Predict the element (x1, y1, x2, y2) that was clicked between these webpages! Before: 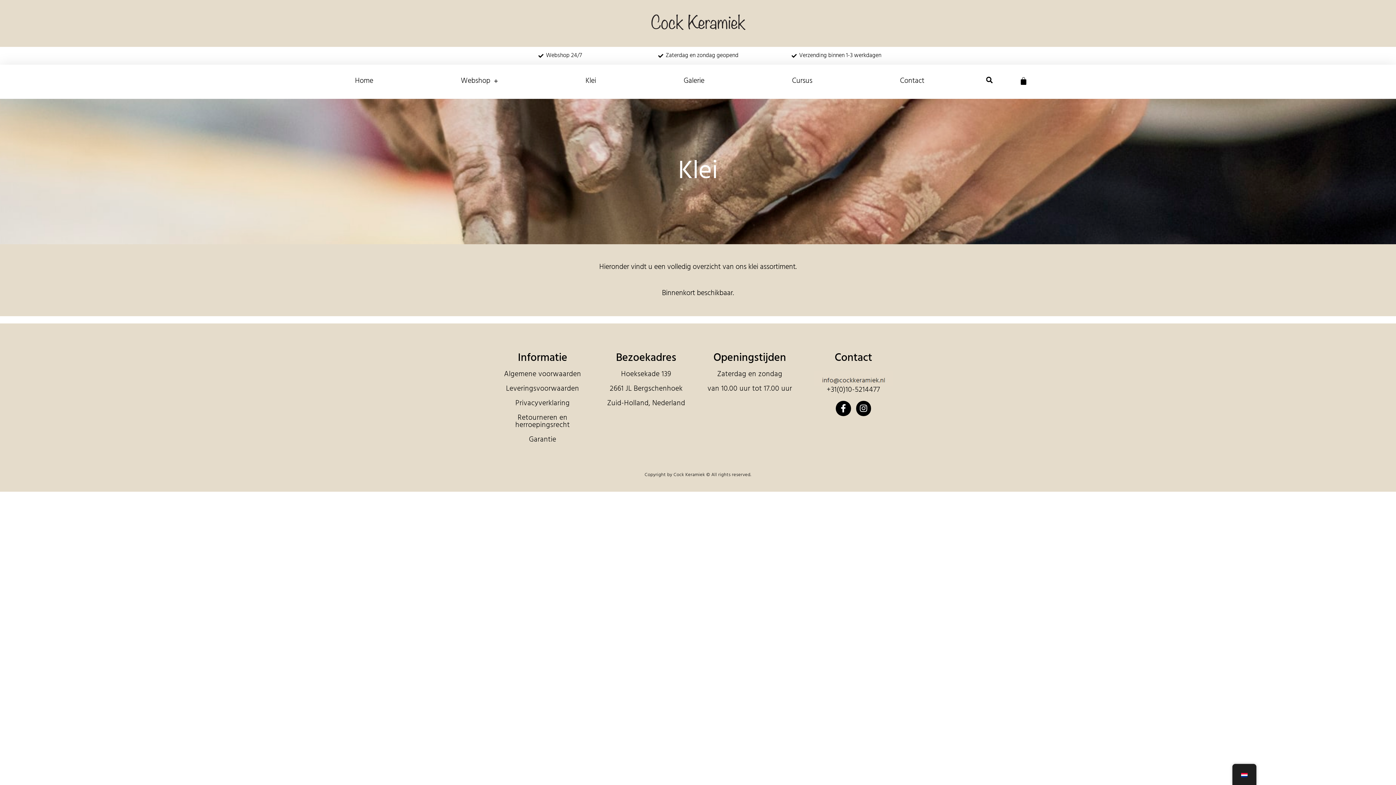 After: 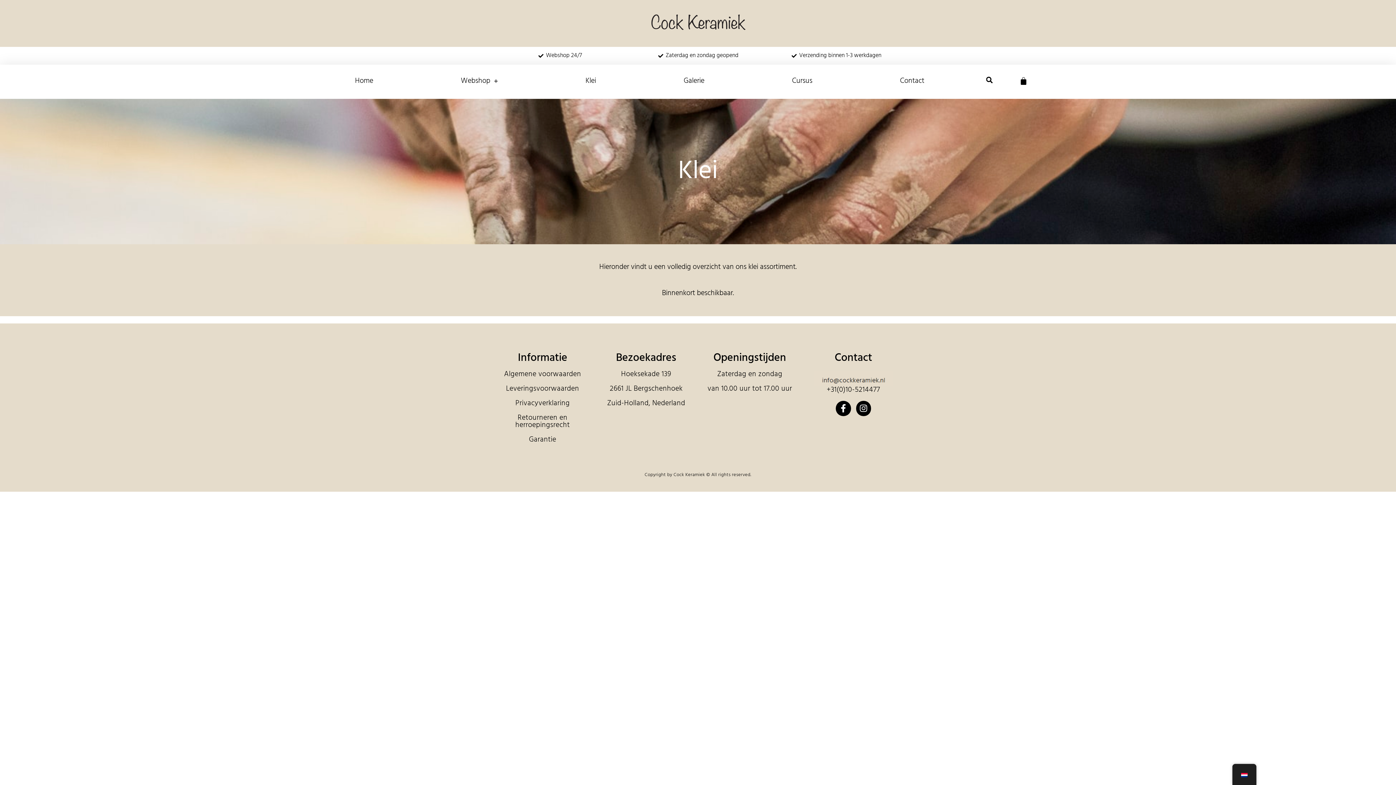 Action: label: Privacyverklaring bbox: (515, 397, 569, 409)